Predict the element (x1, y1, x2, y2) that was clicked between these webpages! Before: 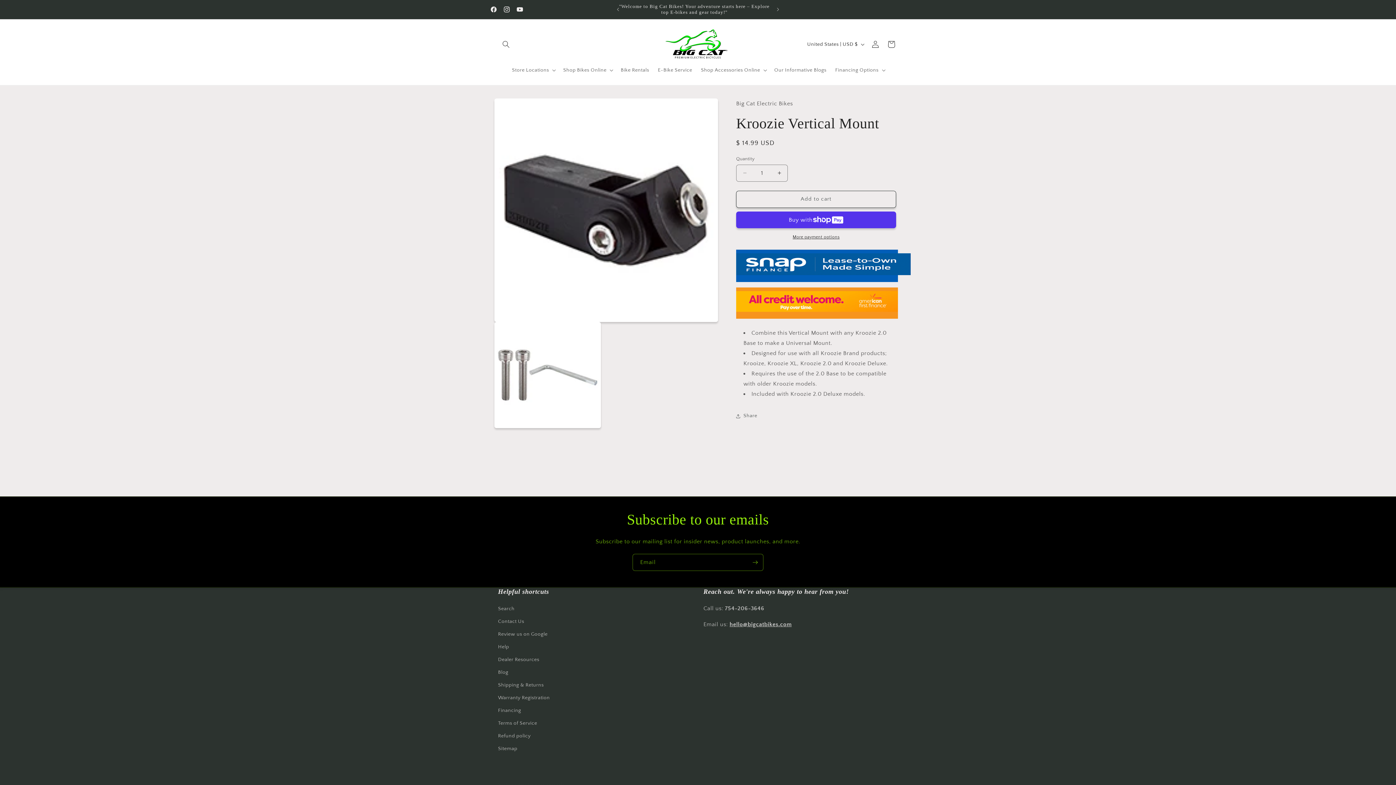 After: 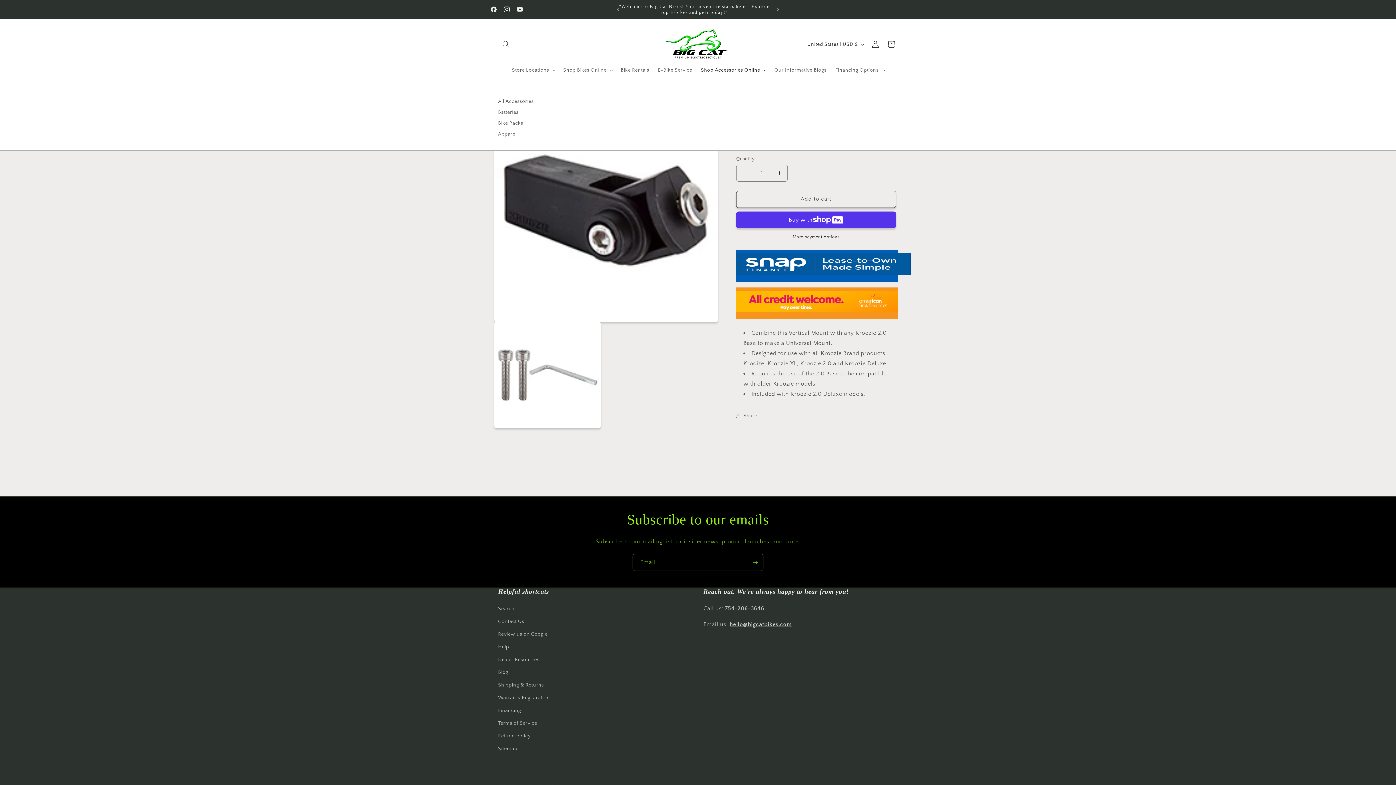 Action: label: Shop Accessories Online bbox: (696, 62, 770, 77)